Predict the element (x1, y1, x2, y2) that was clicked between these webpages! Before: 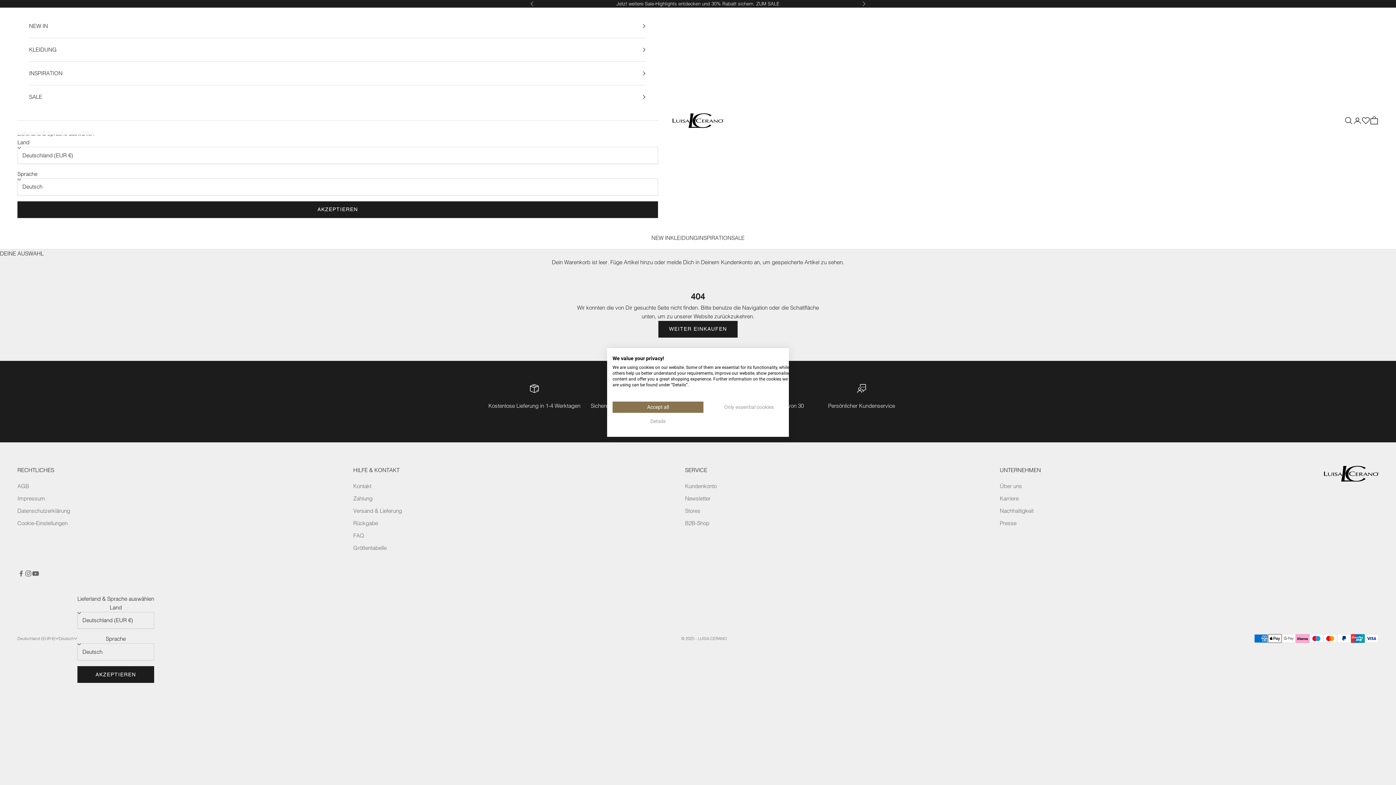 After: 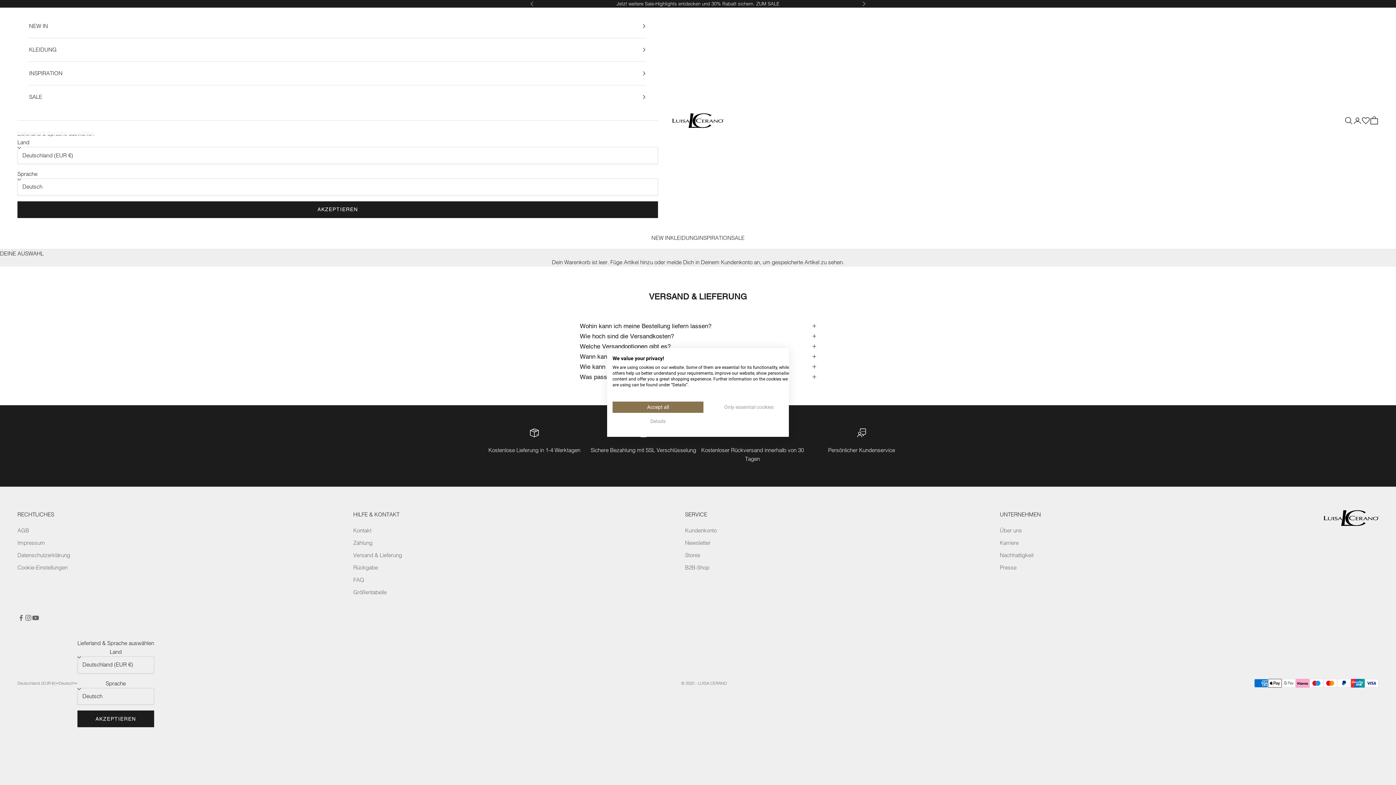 Action: label: Versand & Lieferung bbox: (353, 507, 402, 514)